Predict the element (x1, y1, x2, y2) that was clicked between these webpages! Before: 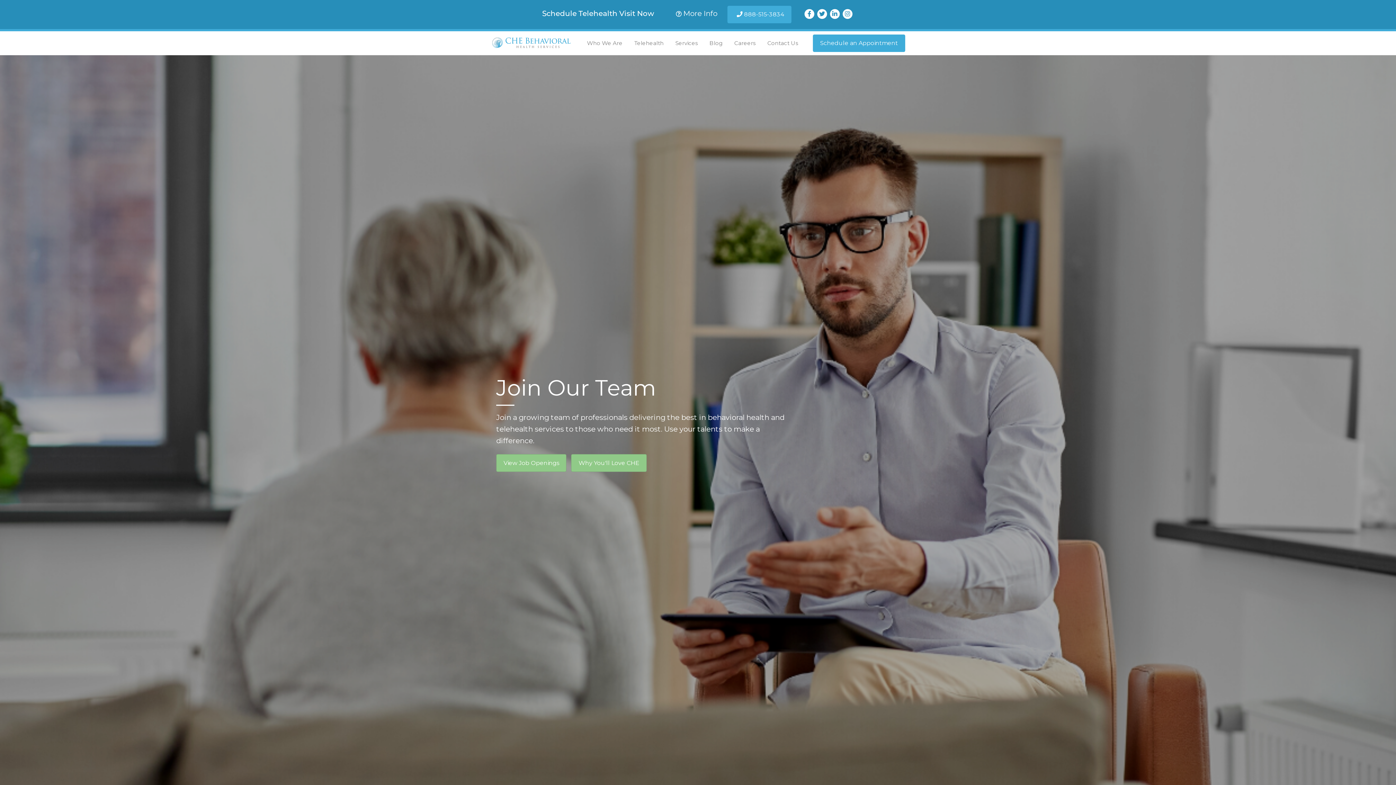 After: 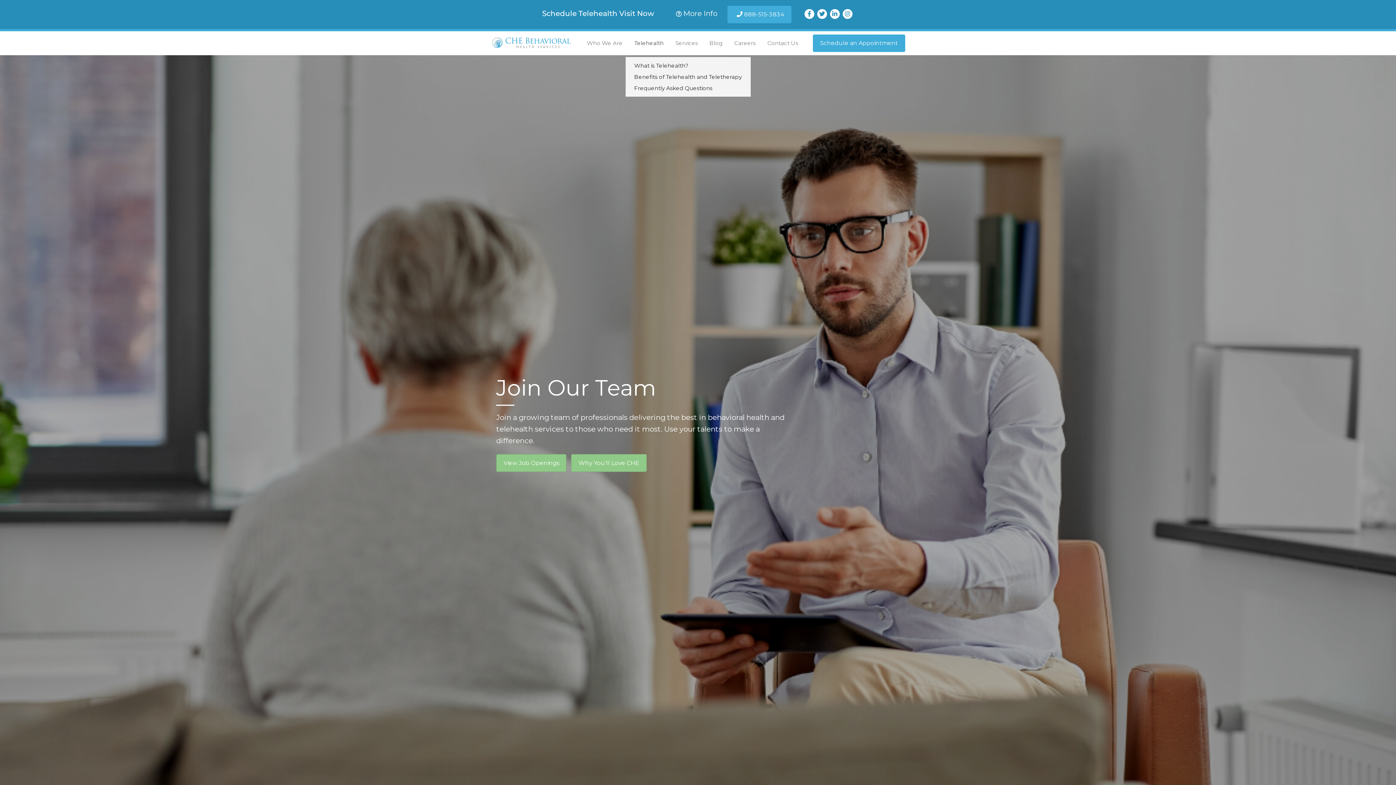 Action: label: Telehealth bbox: (631, 37, 666, 48)